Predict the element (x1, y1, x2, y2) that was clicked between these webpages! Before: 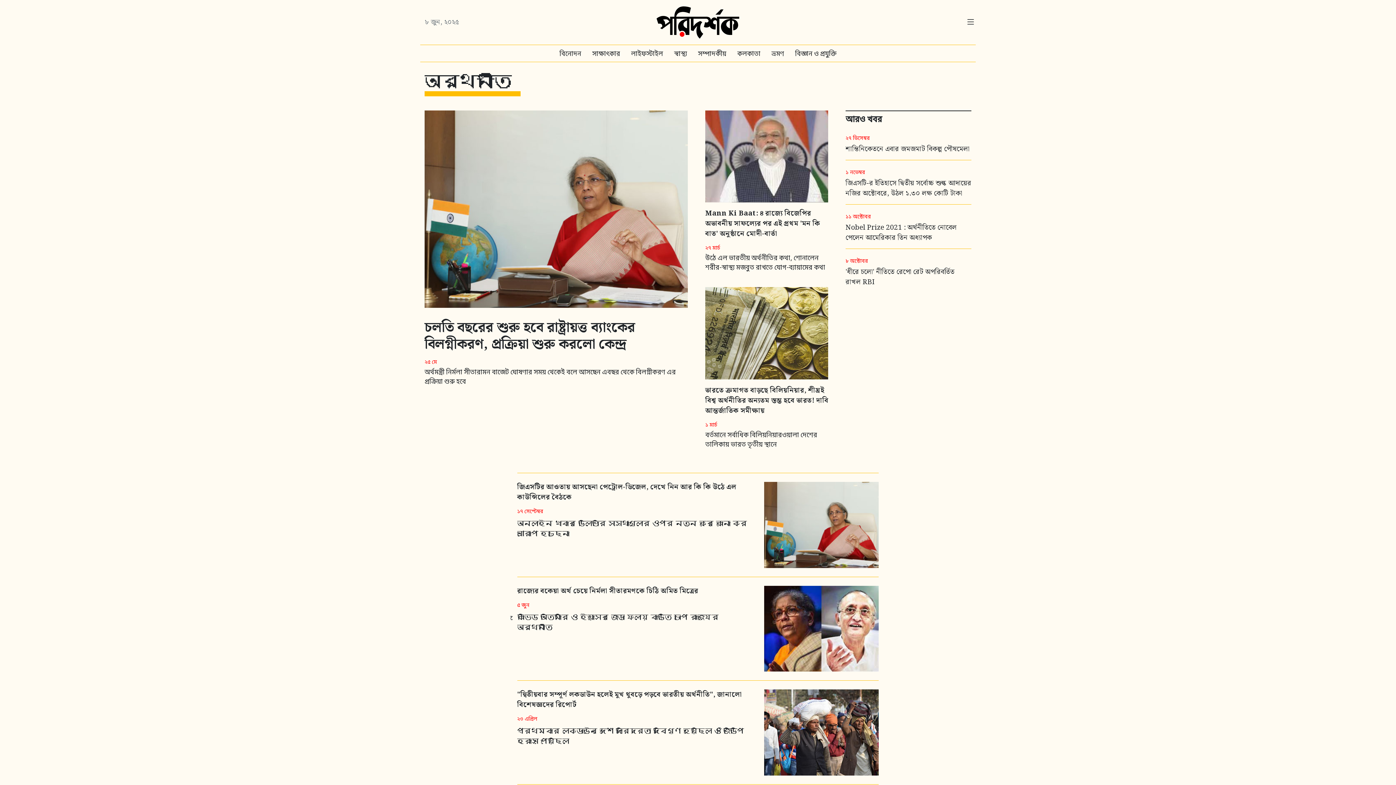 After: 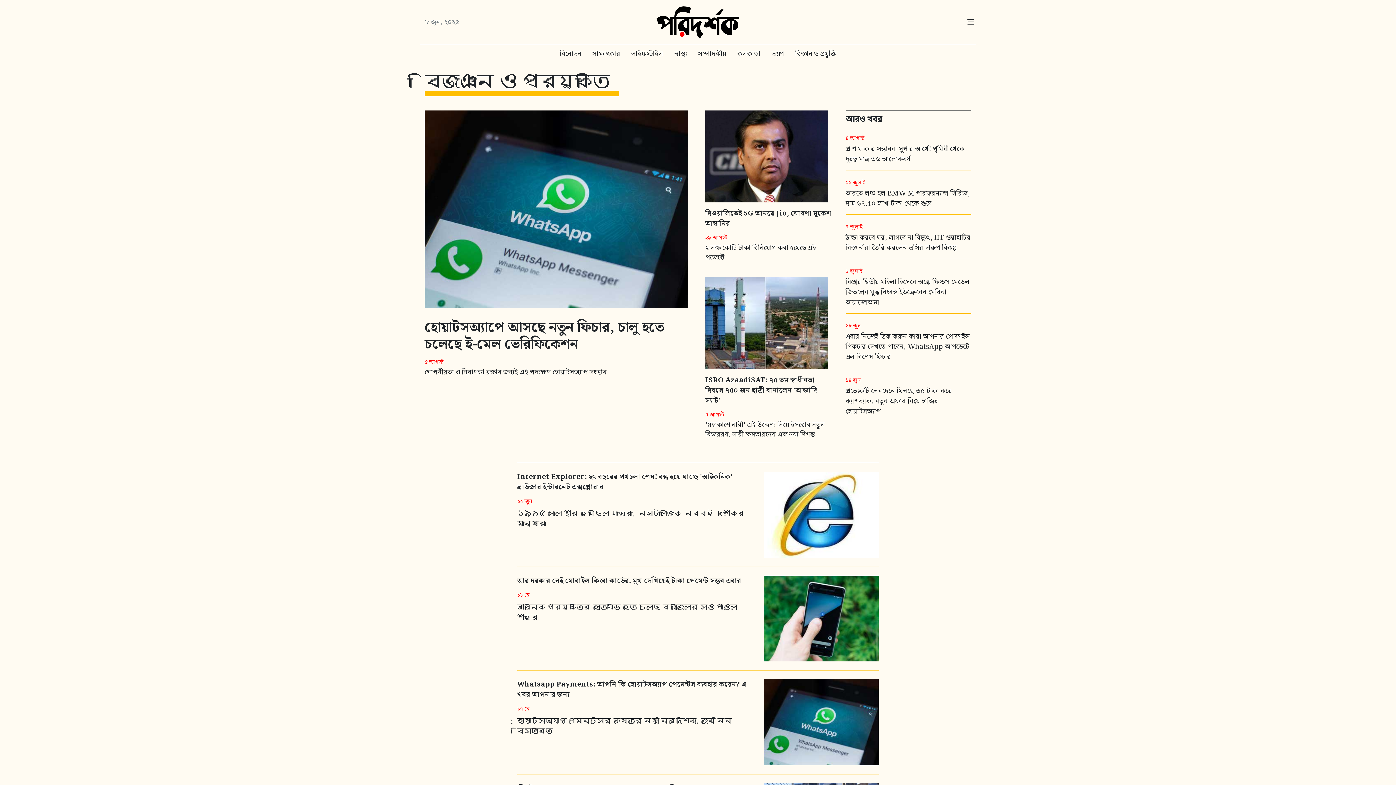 Action: label: বিজ্ঞান ও প্রযুক্তি bbox: (790, 46, 841, 61)